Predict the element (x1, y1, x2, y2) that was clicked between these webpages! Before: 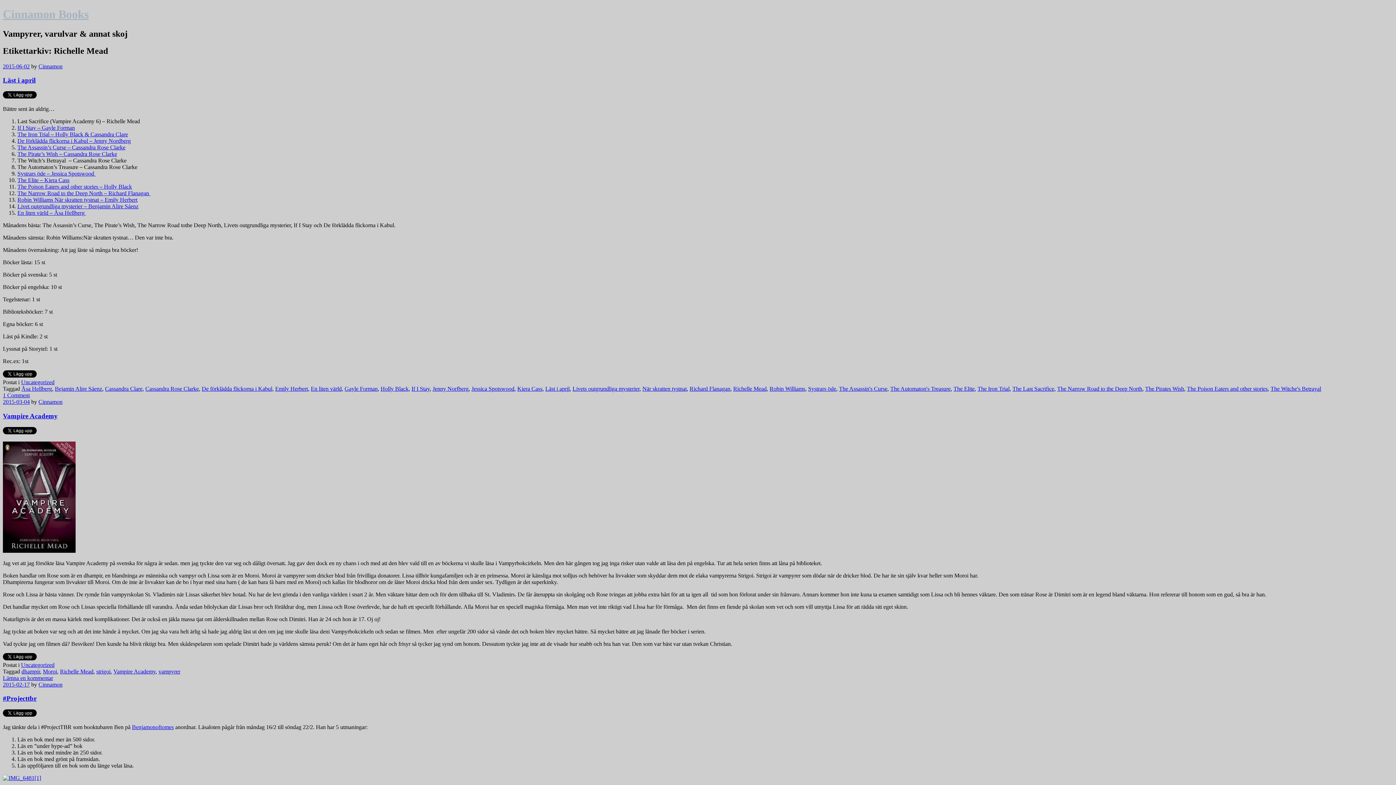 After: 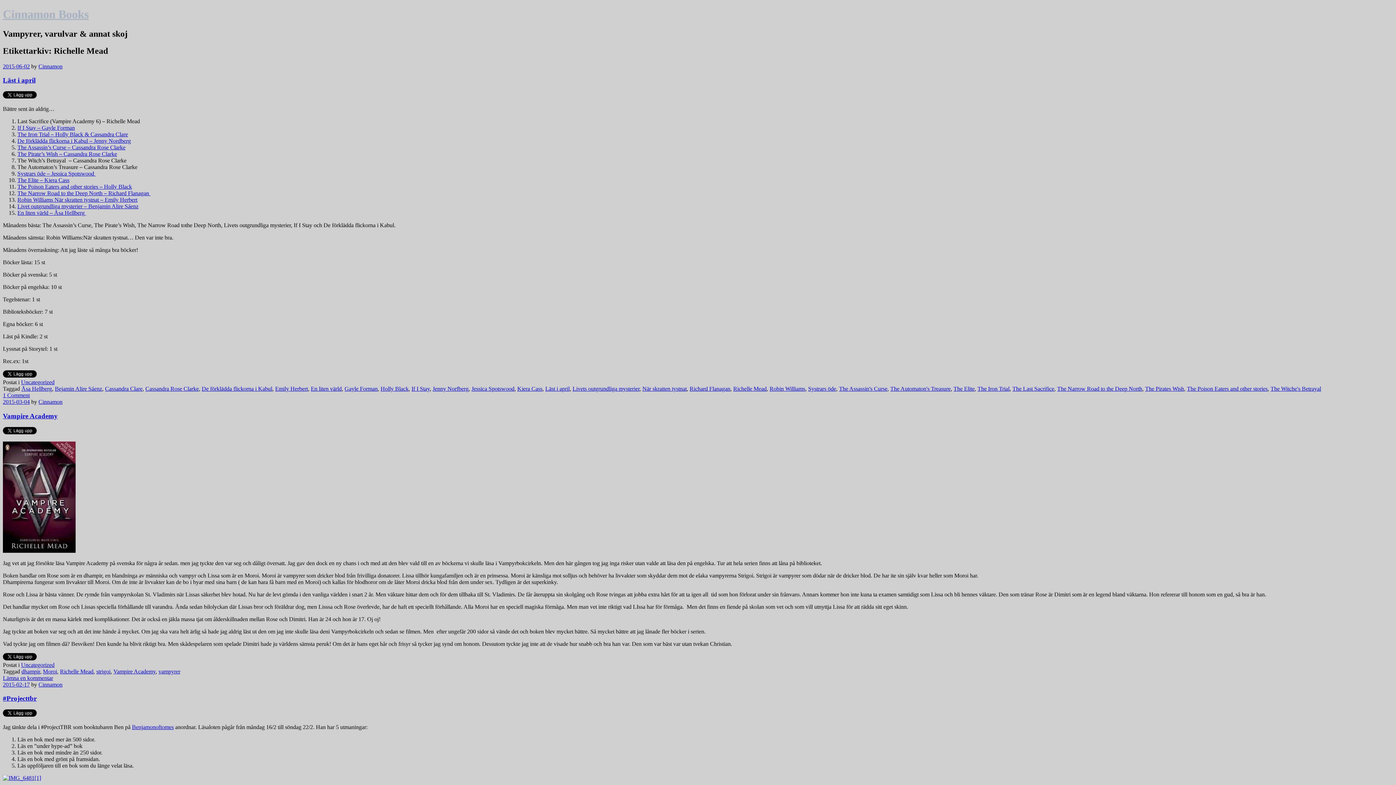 Action: label: If I Stay – Gayle Forman bbox: (17, 124, 74, 130)